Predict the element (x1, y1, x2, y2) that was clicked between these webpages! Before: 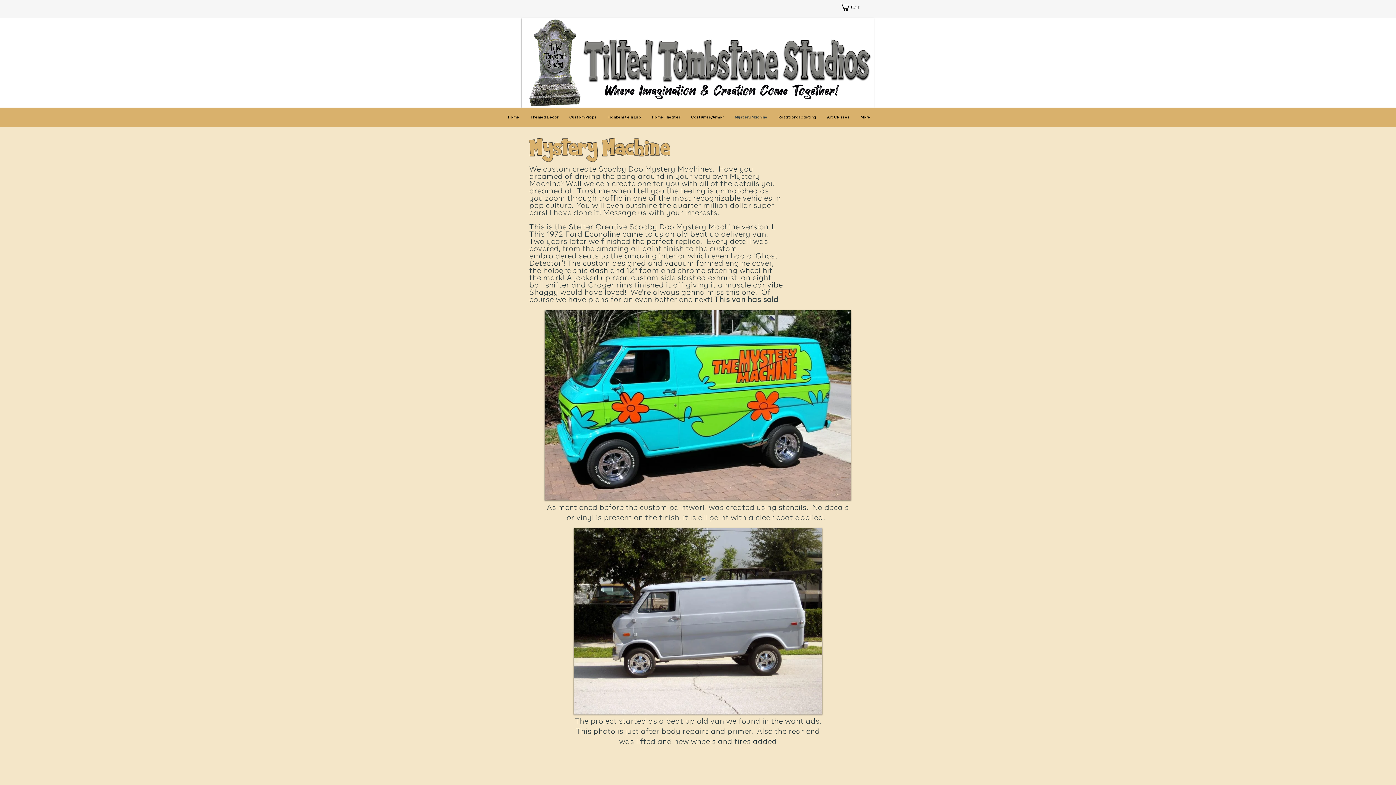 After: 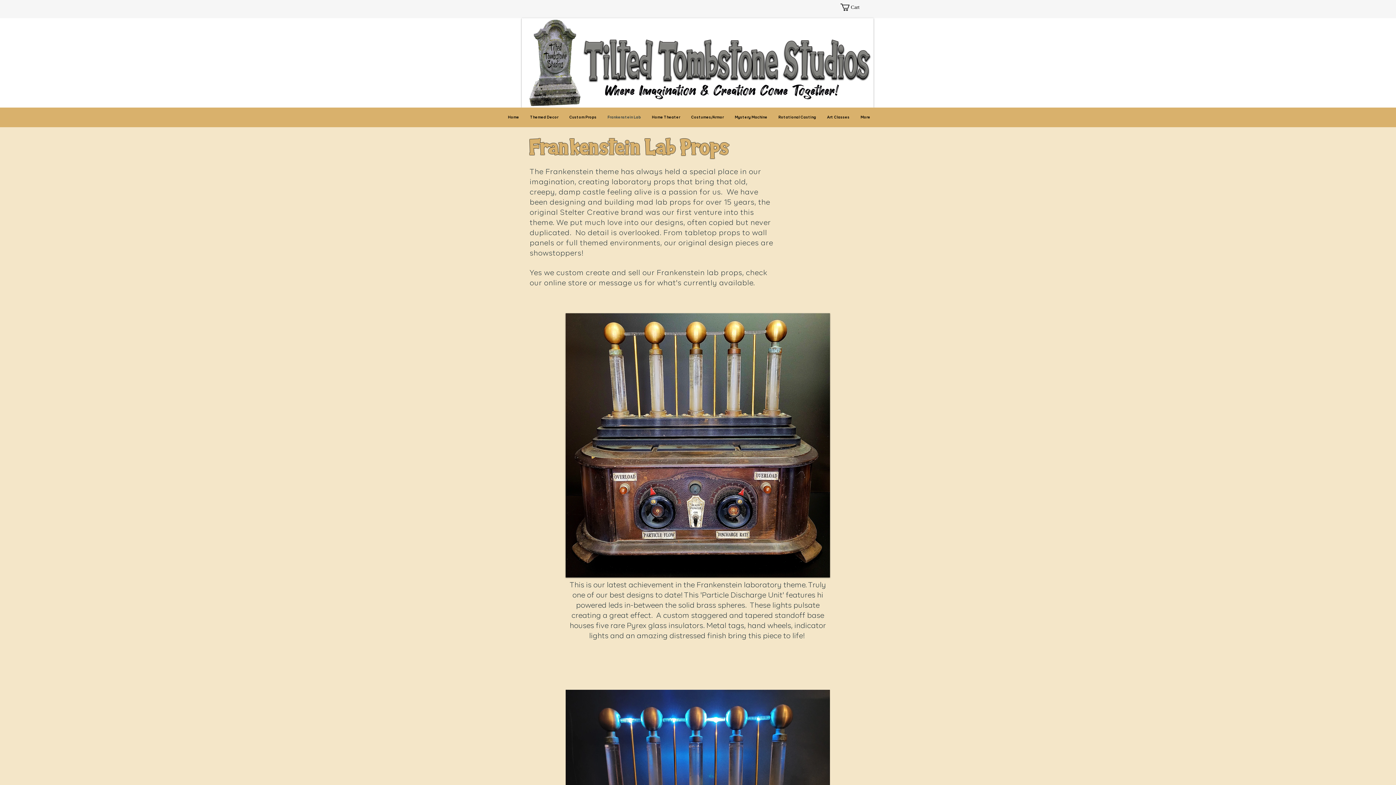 Action: bbox: (602, 107, 646, 127) label: Frankenstein Lab